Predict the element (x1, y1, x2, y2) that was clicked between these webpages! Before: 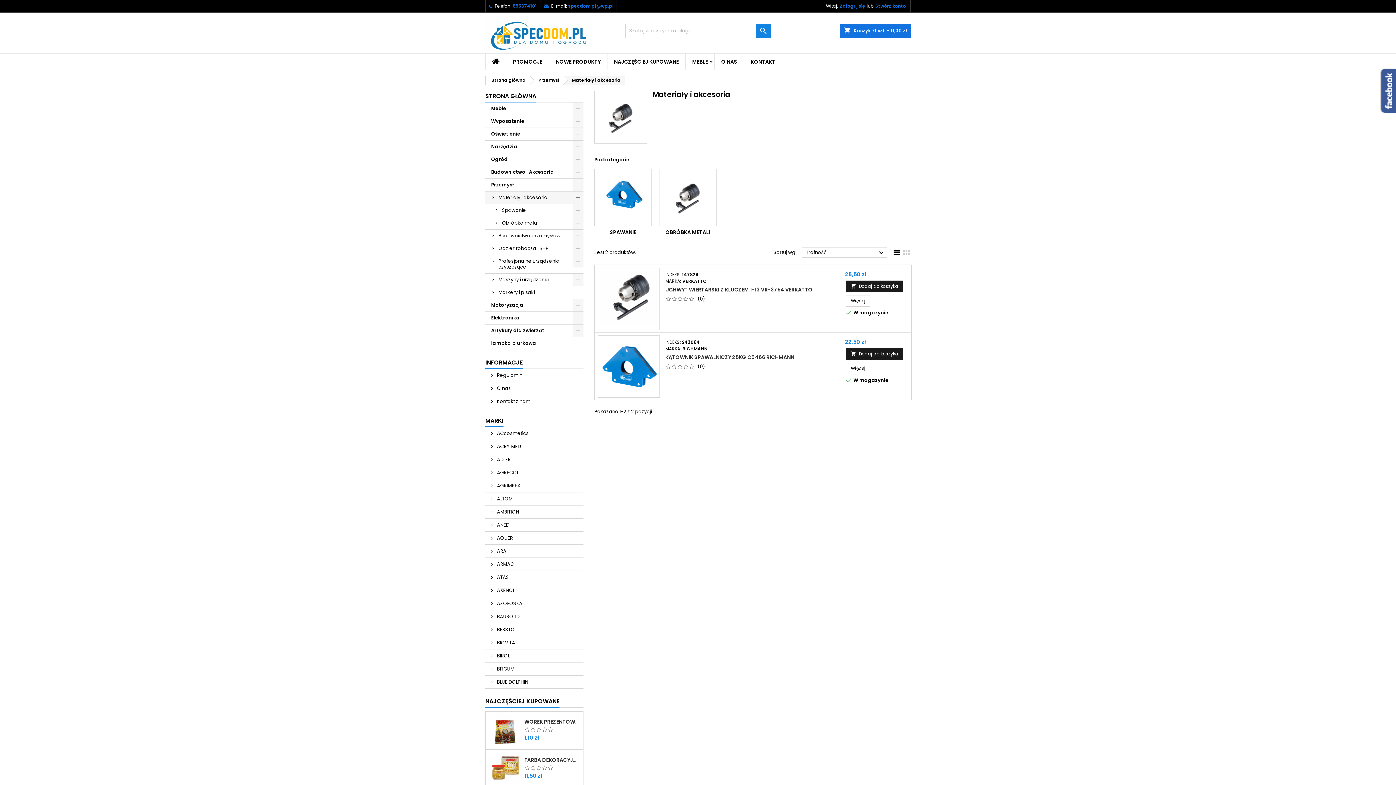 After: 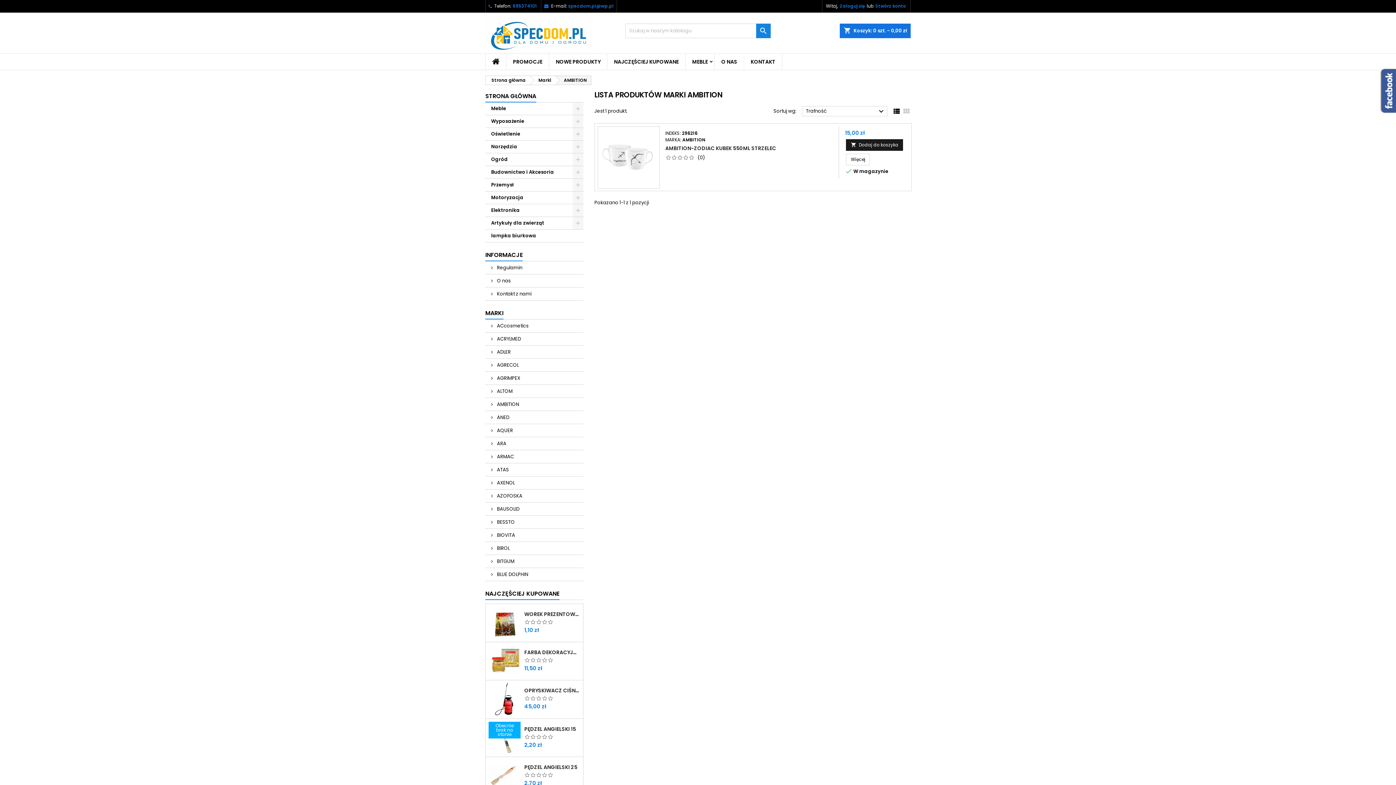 Action: bbox: (485, 505, 583, 518) label:  AMBITION